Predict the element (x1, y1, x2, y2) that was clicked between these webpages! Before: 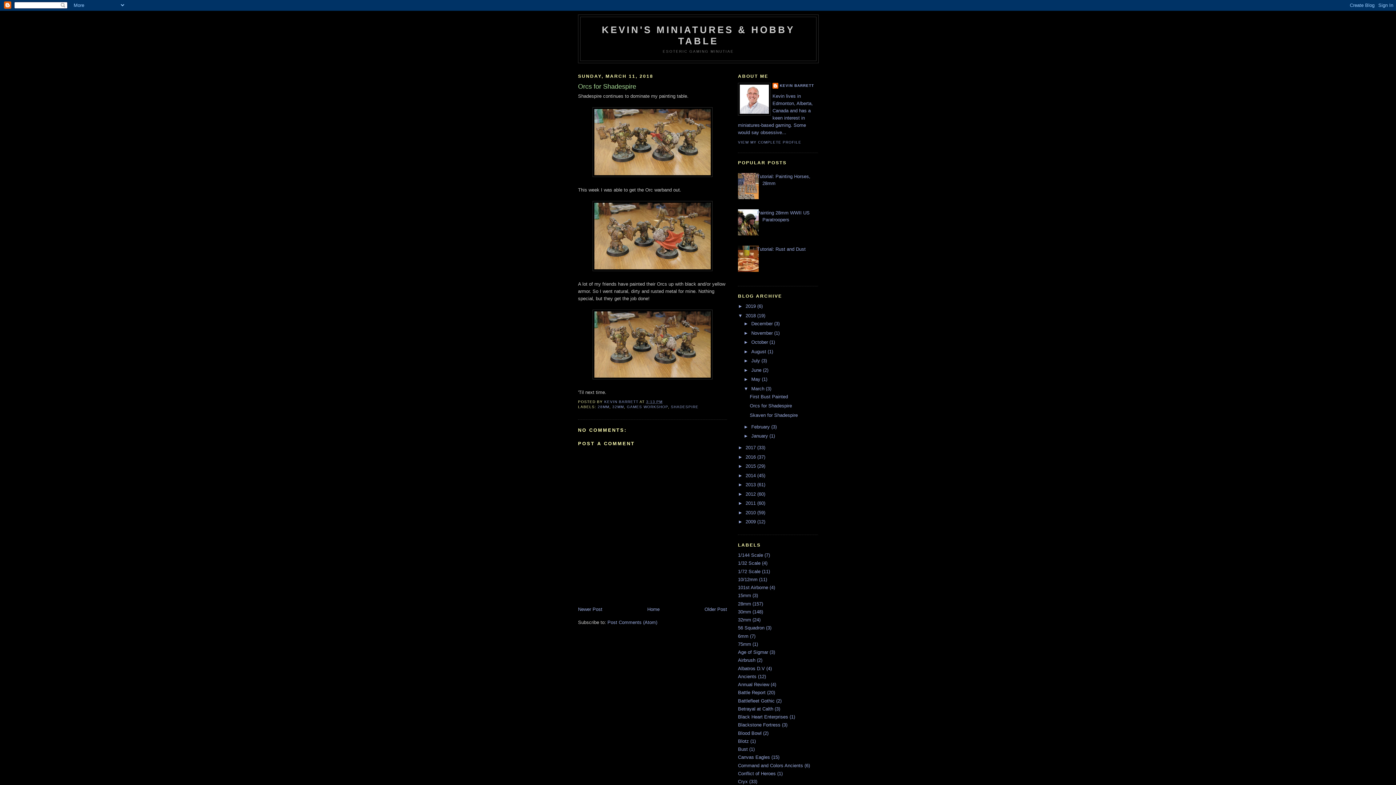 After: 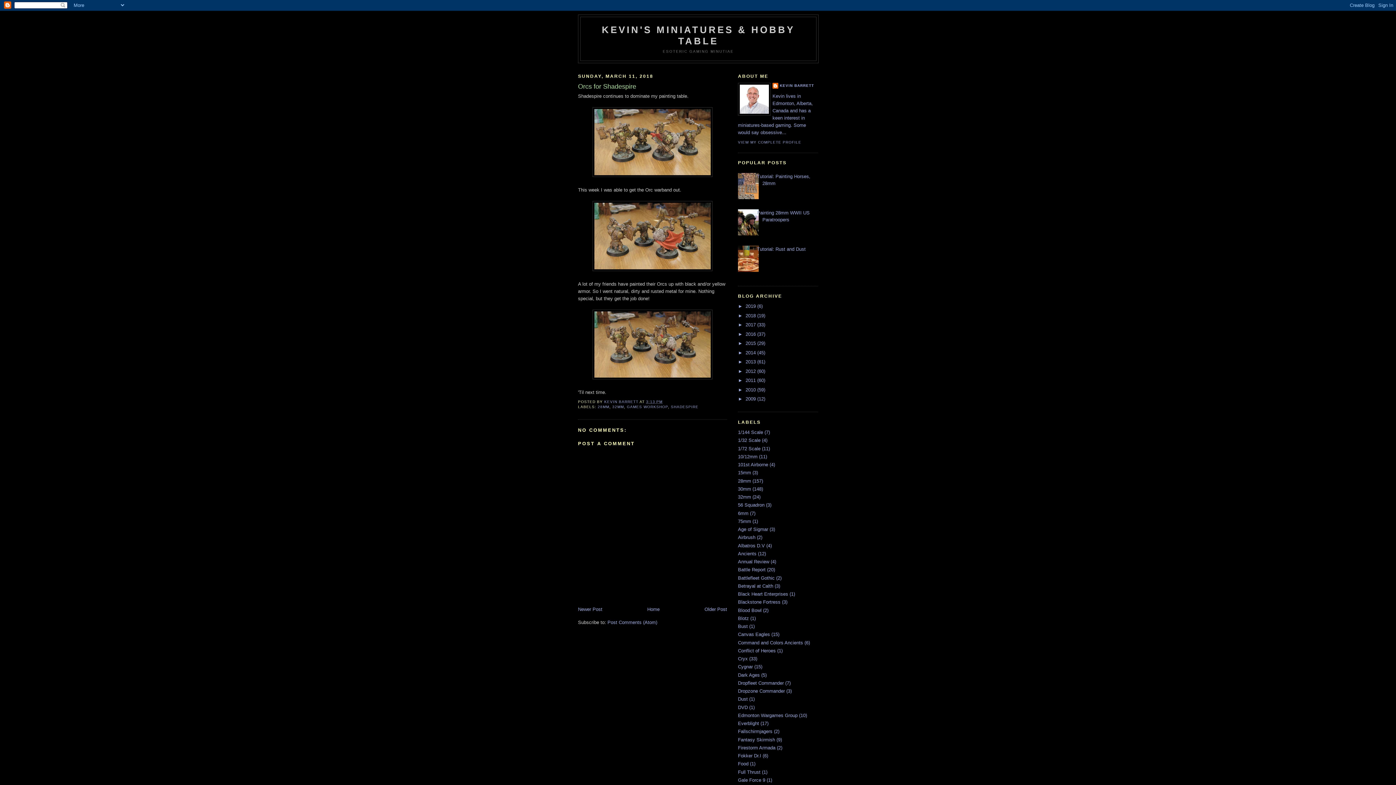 Action: label: ▼   bbox: (738, 313, 745, 318)